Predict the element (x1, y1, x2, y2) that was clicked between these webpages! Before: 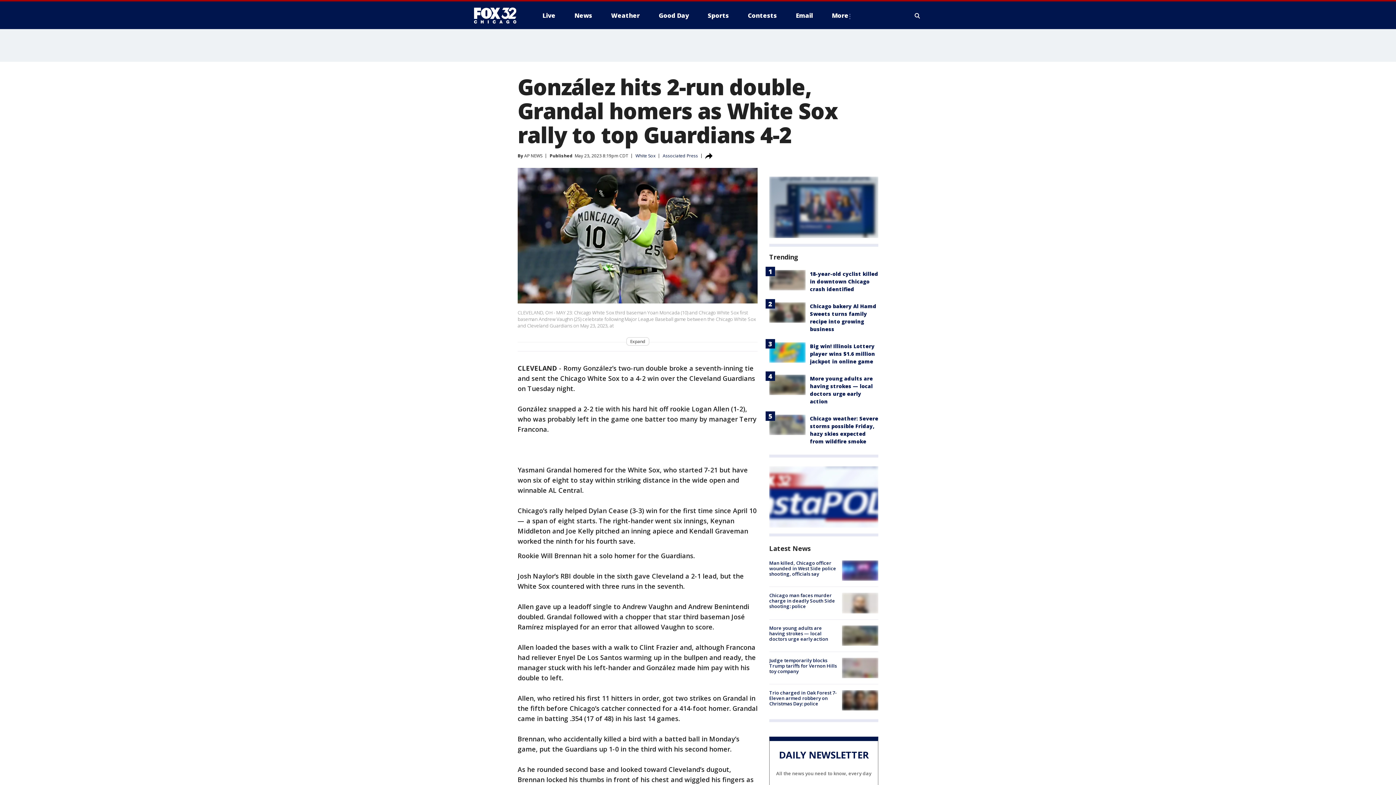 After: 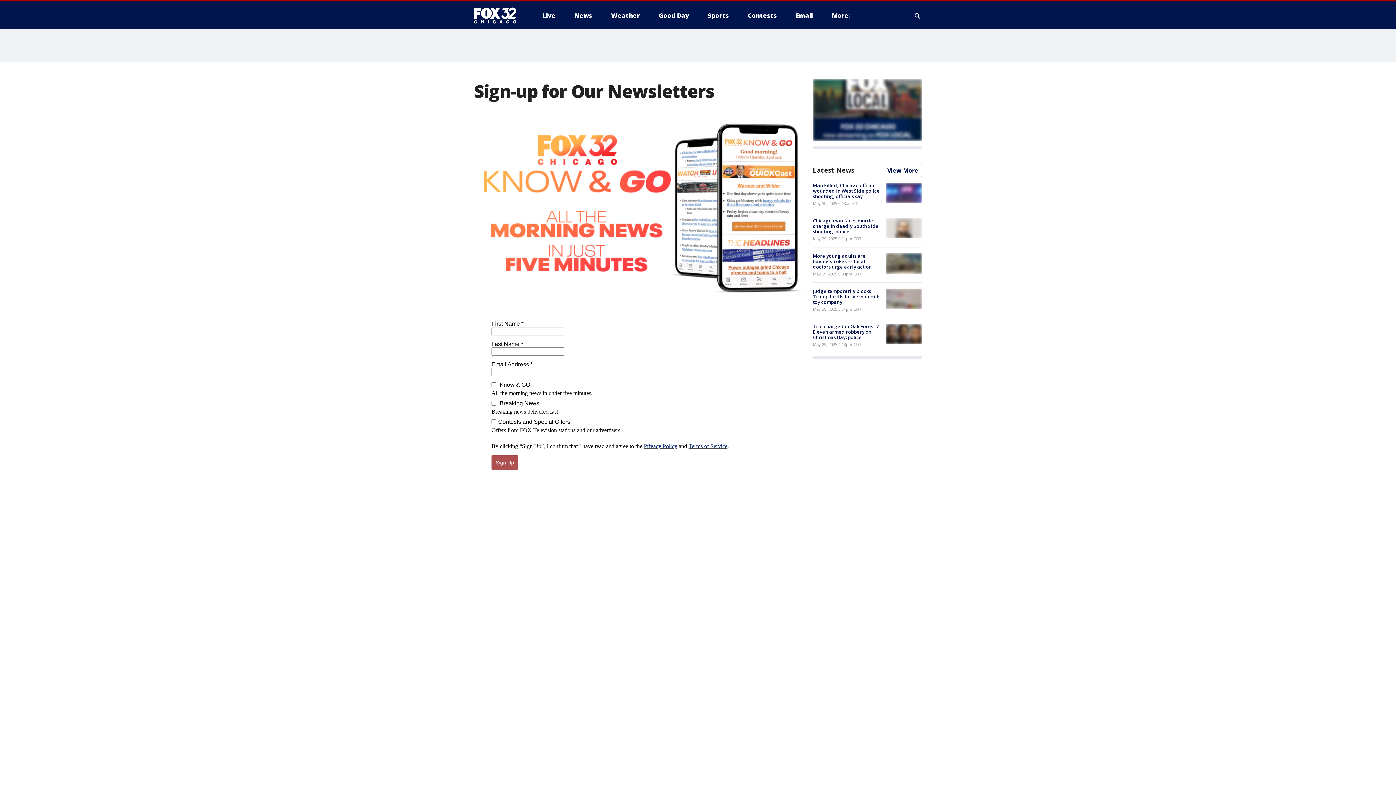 Action: label: Email bbox: (790, 9, 818, 21)